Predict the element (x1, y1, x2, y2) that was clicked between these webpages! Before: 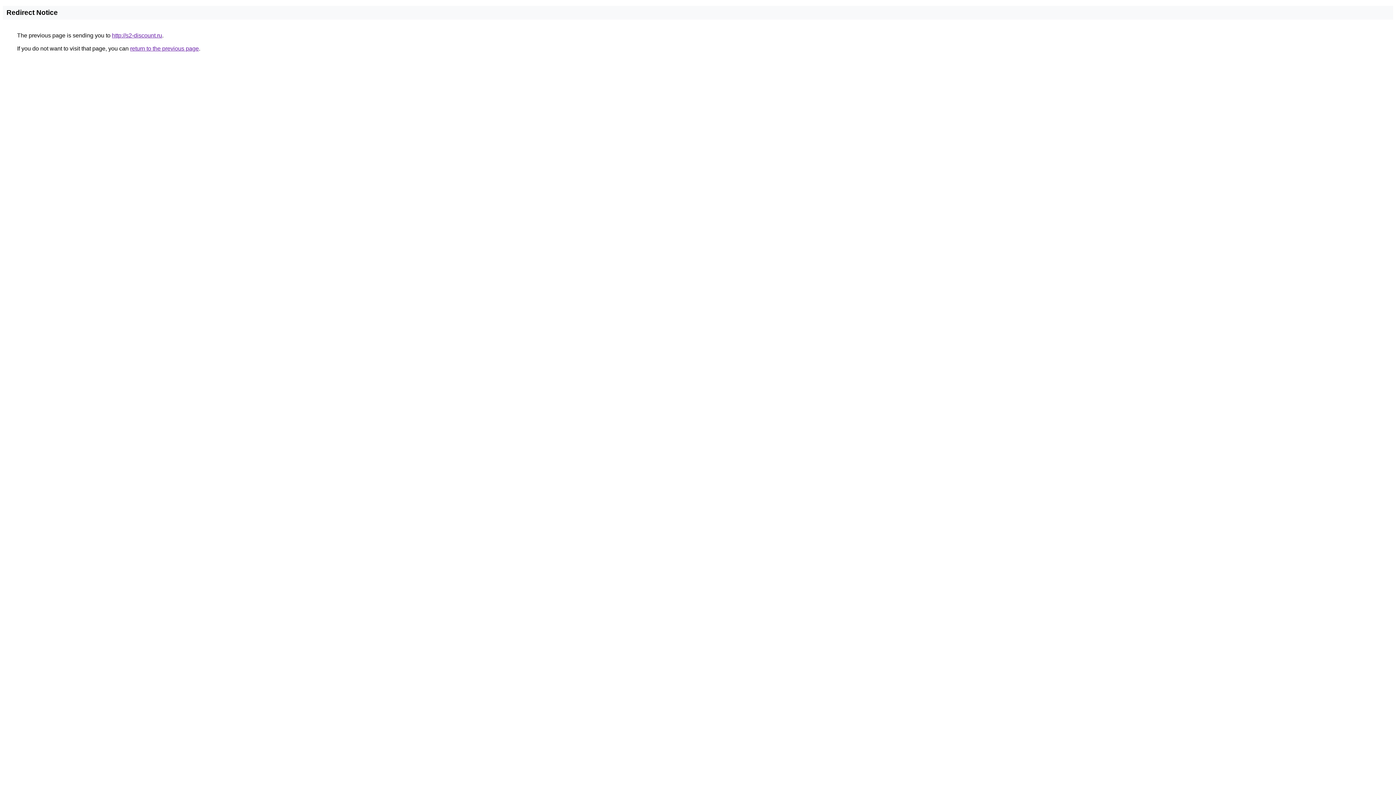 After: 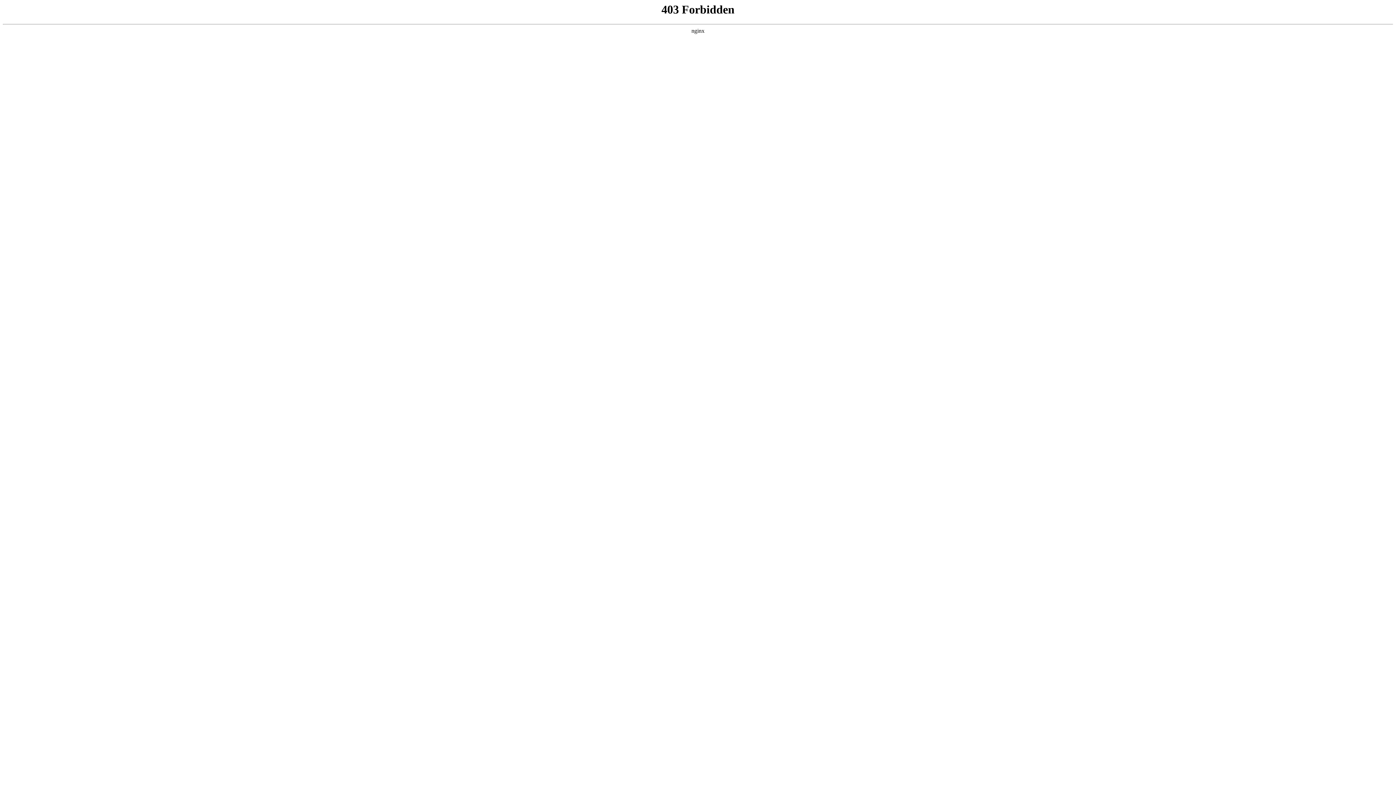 Action: bbox: (112, 32, 162, 38) label: http://s2-discount.ru